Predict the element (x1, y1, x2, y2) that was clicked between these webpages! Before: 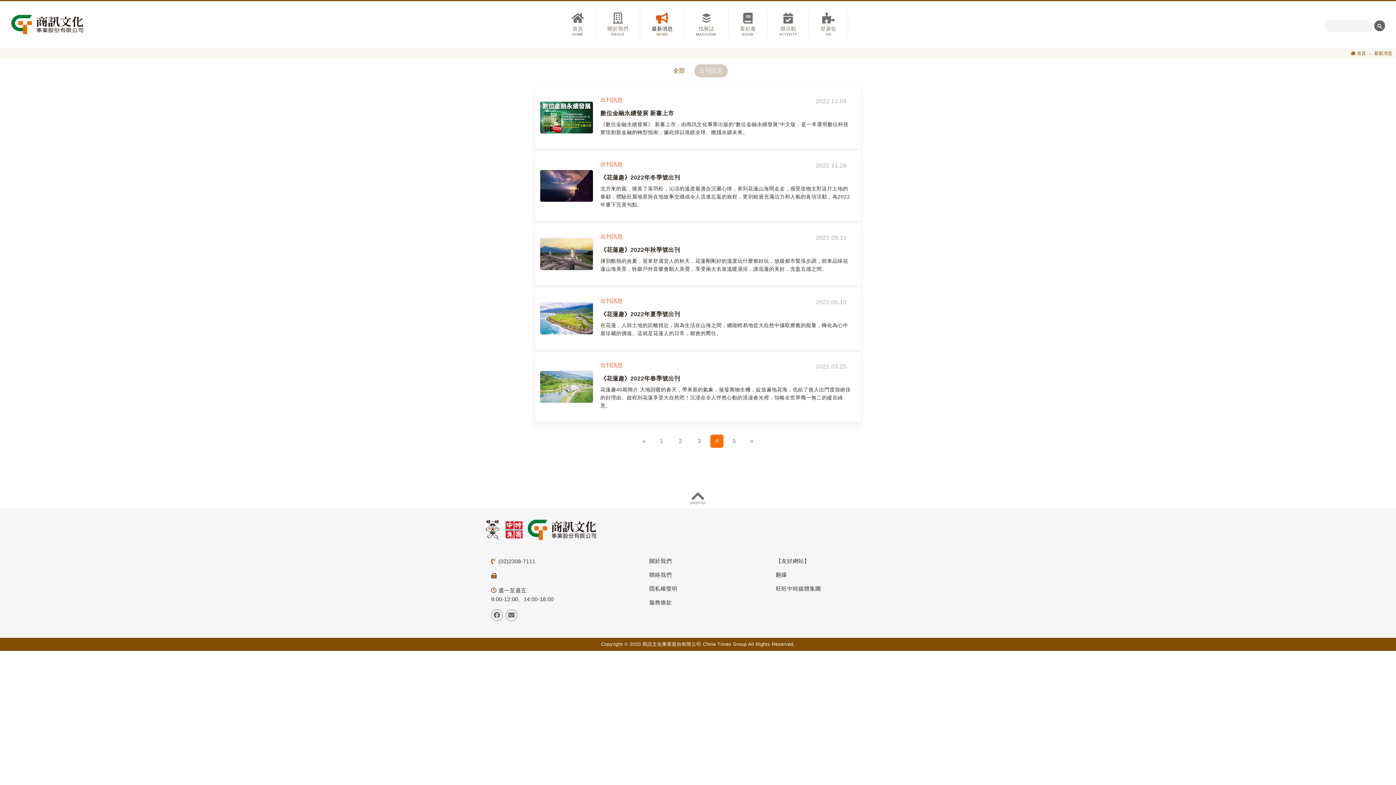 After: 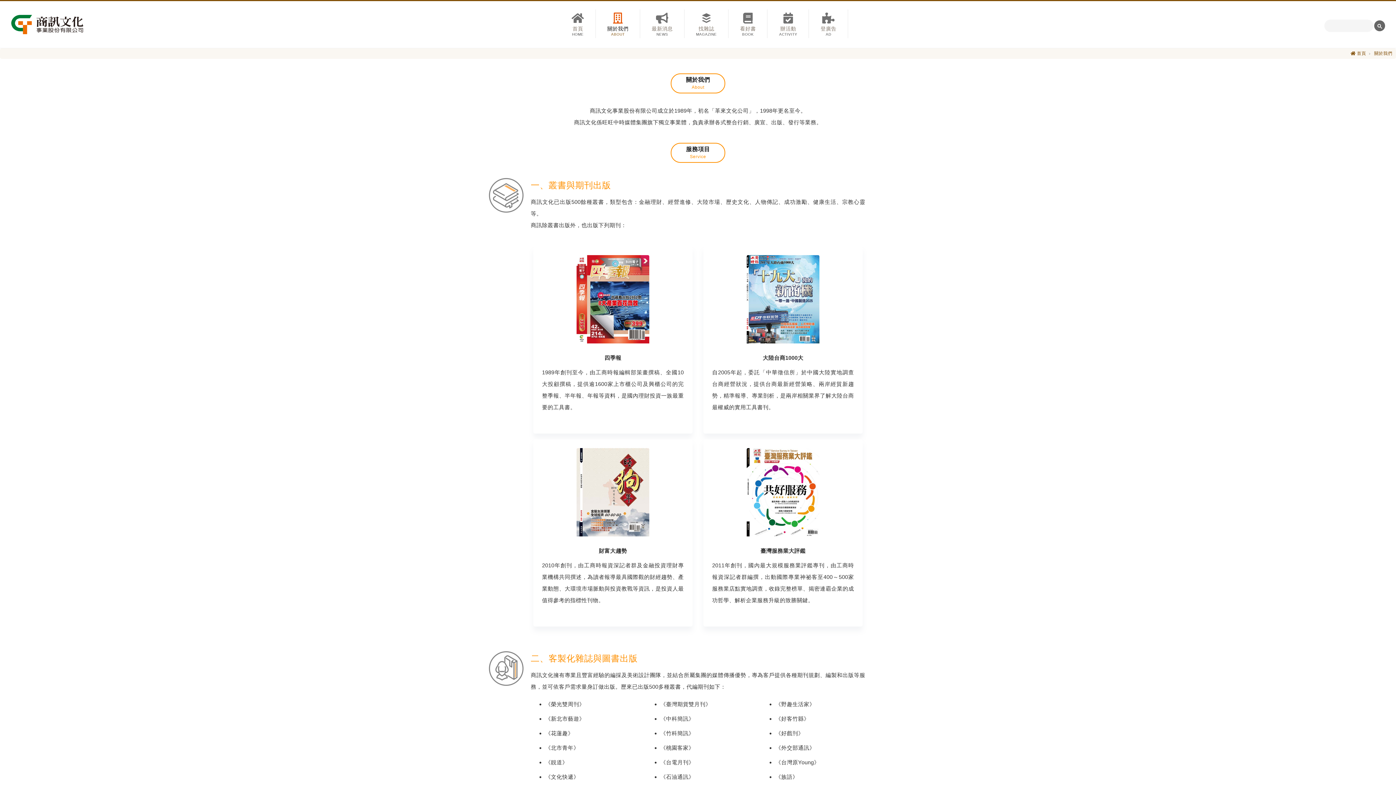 Action: bbox: (603, 4, 633, 45) label: 關於我們
ABOUT